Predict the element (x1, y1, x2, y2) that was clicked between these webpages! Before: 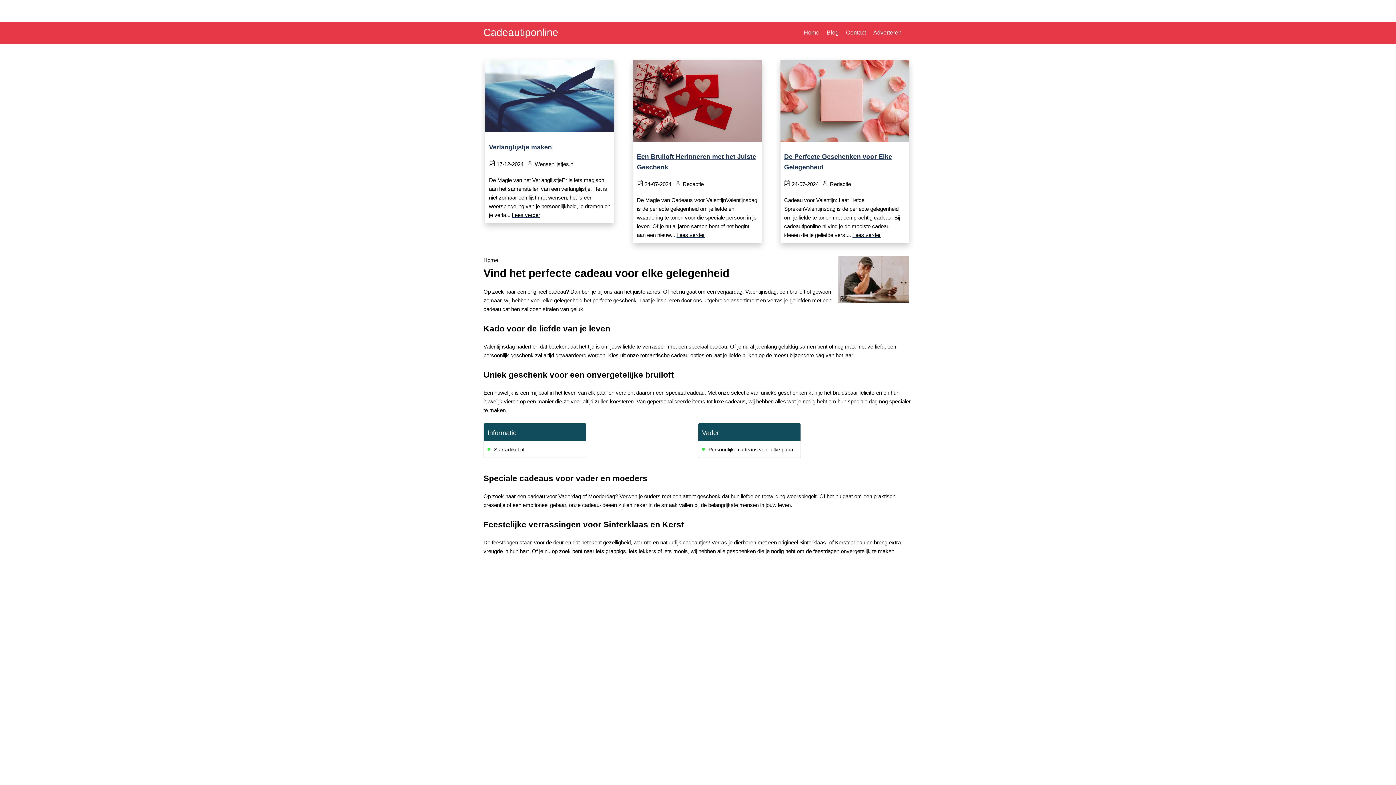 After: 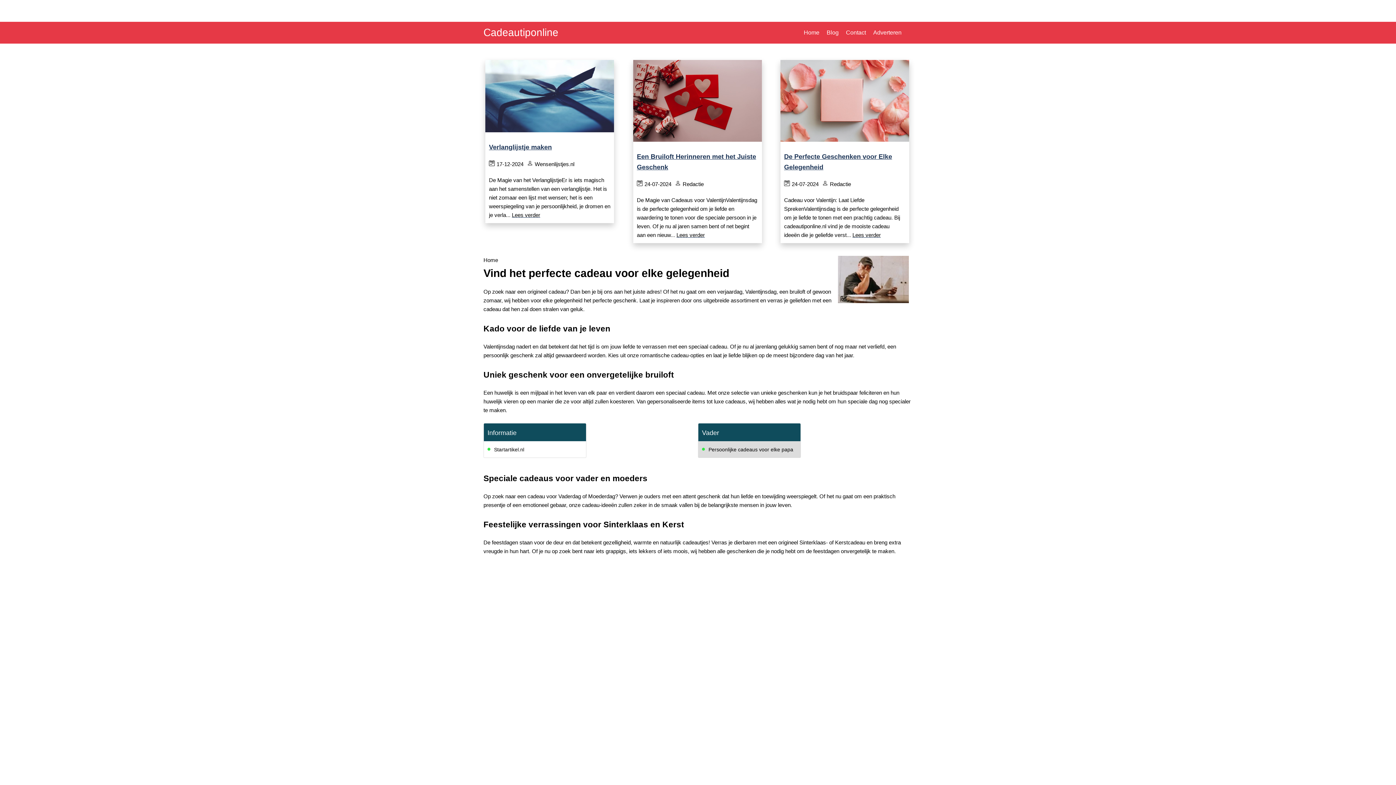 Action: label: Persoonlijke cadeaus voor elke papa bbox: (708, 447, 793, 452)